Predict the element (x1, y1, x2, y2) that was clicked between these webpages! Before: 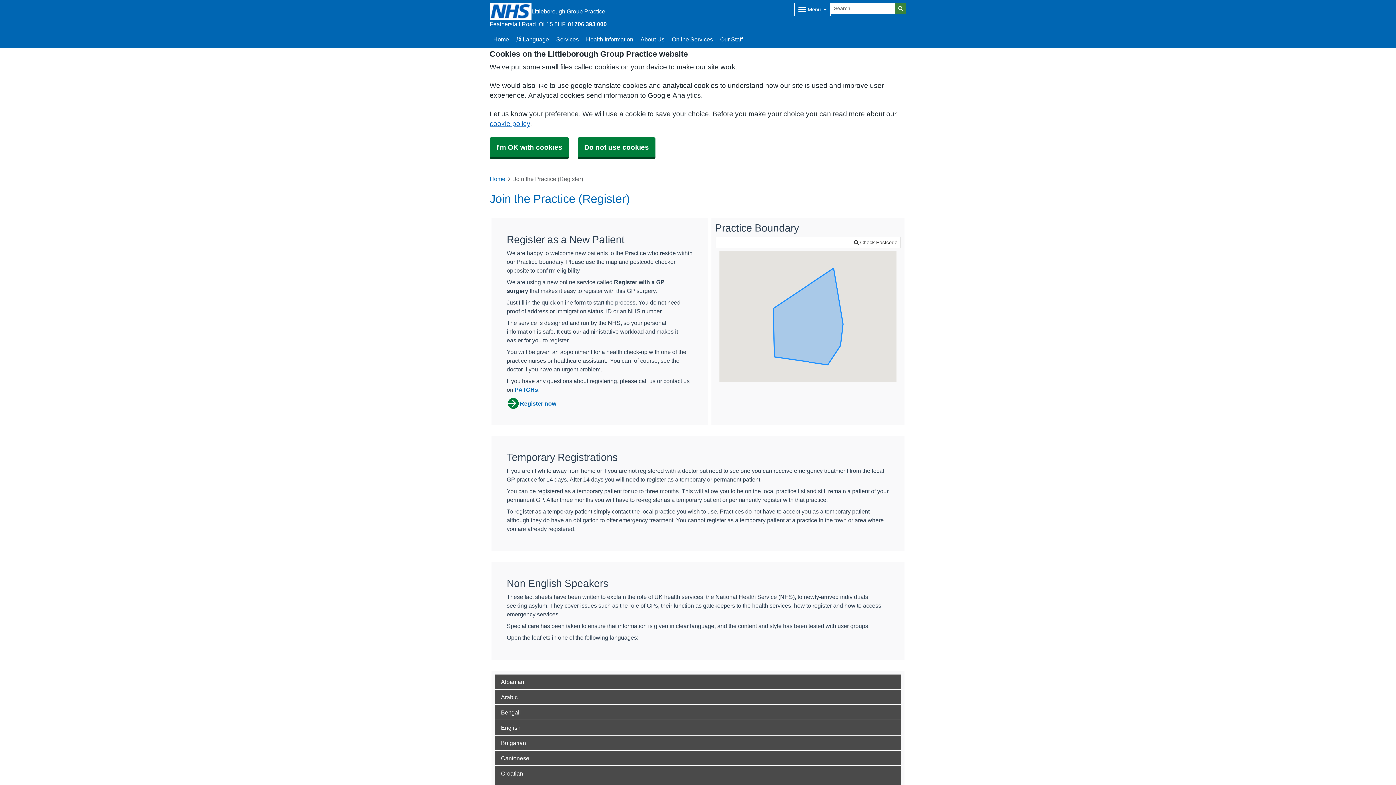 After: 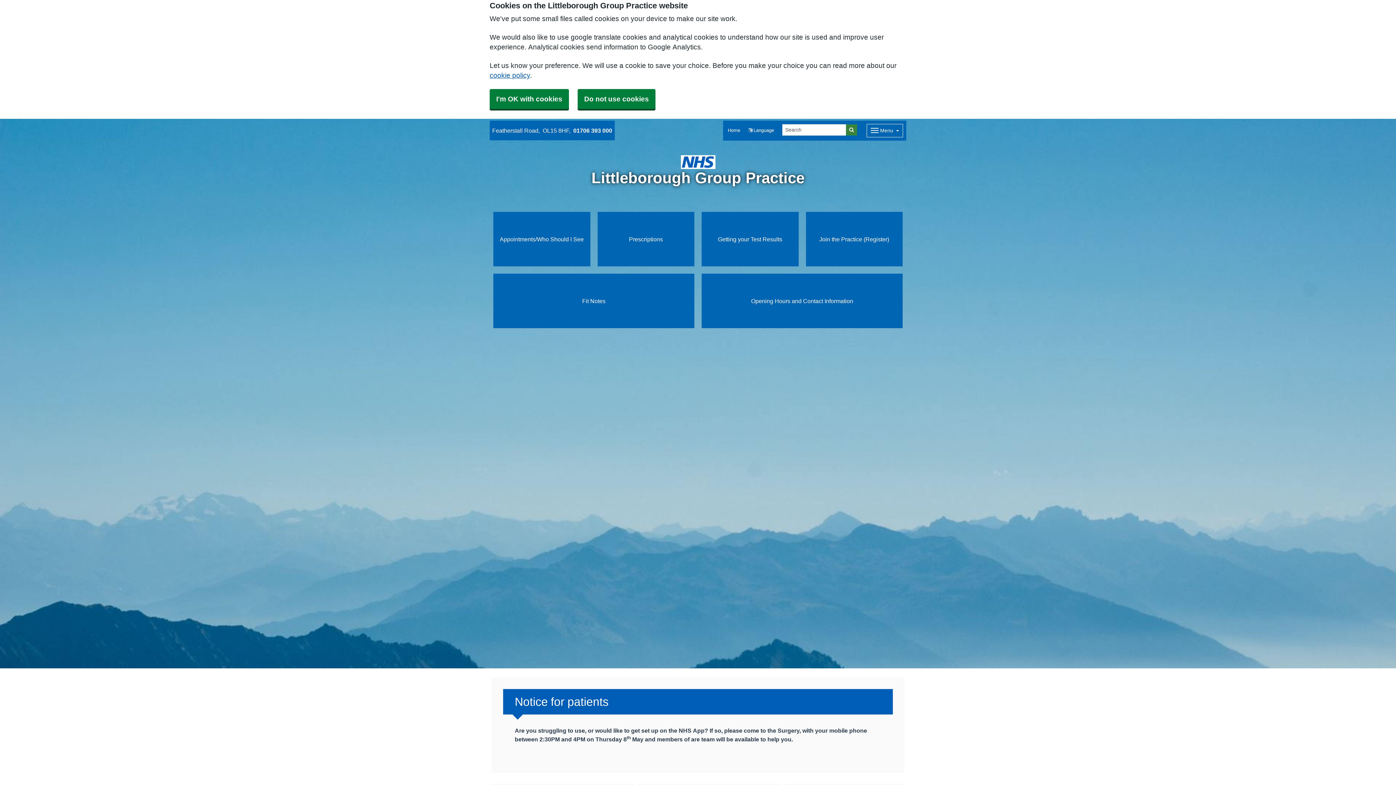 Action: bbox: (489, 176, 505, 181) label: Home